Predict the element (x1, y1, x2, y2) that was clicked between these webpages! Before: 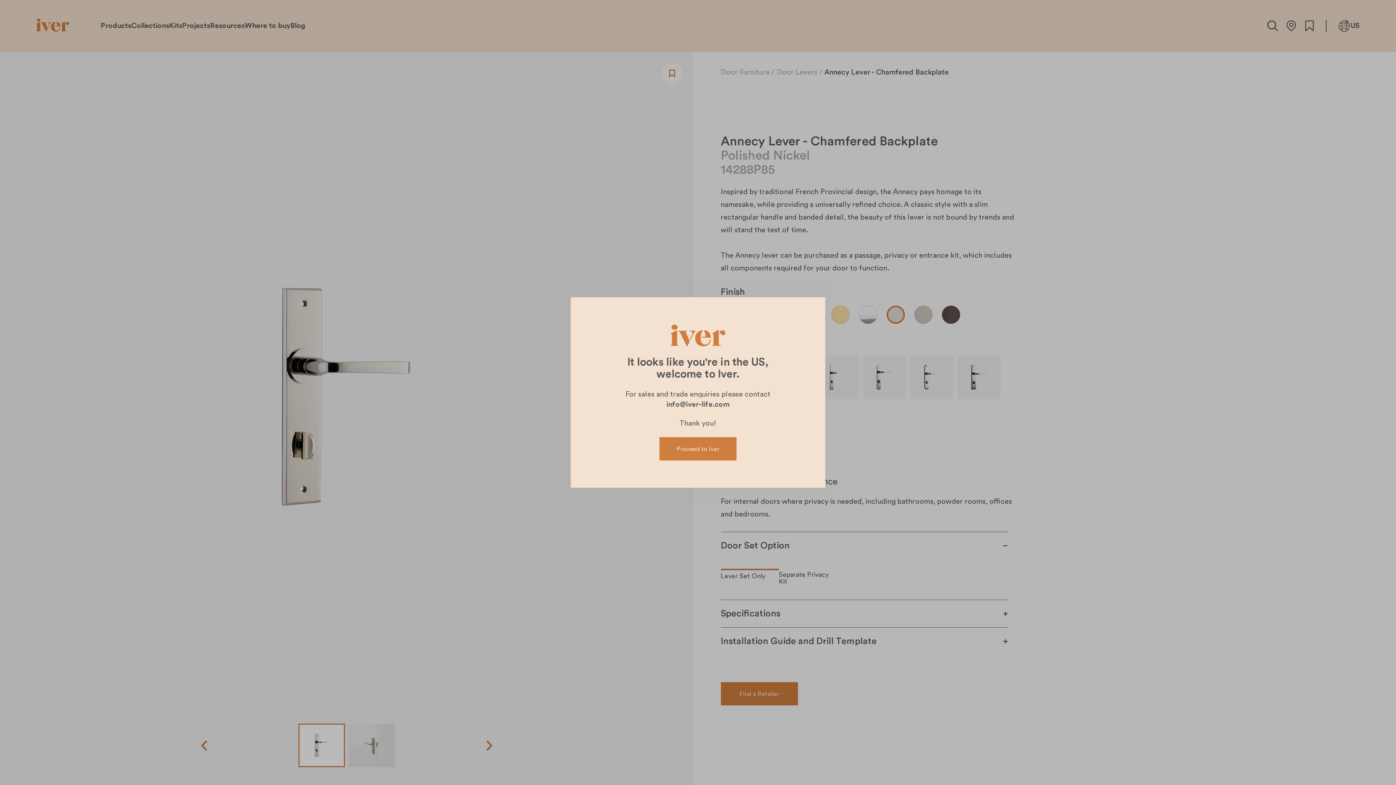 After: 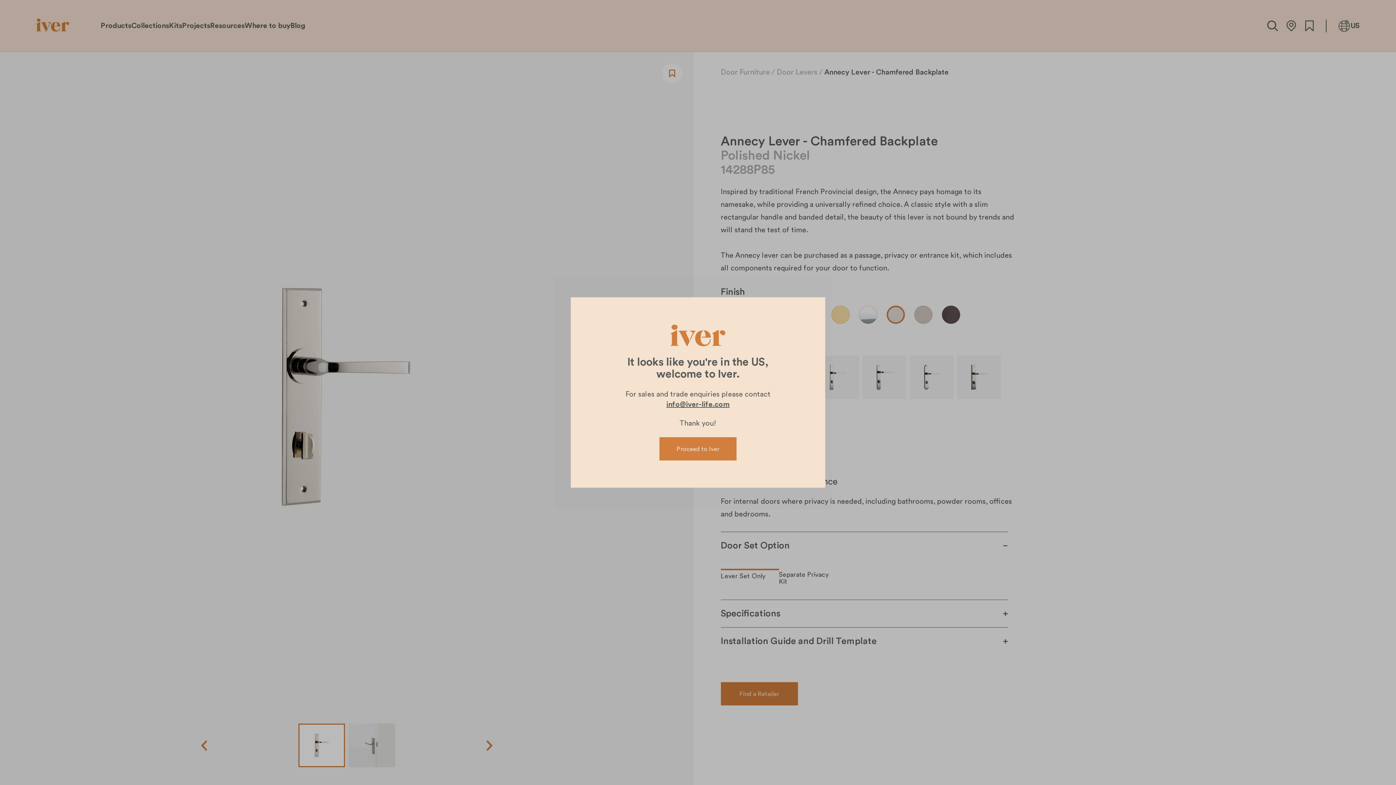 Action: label: info@iver-life.com bbox: (666, 401, 729, 408)